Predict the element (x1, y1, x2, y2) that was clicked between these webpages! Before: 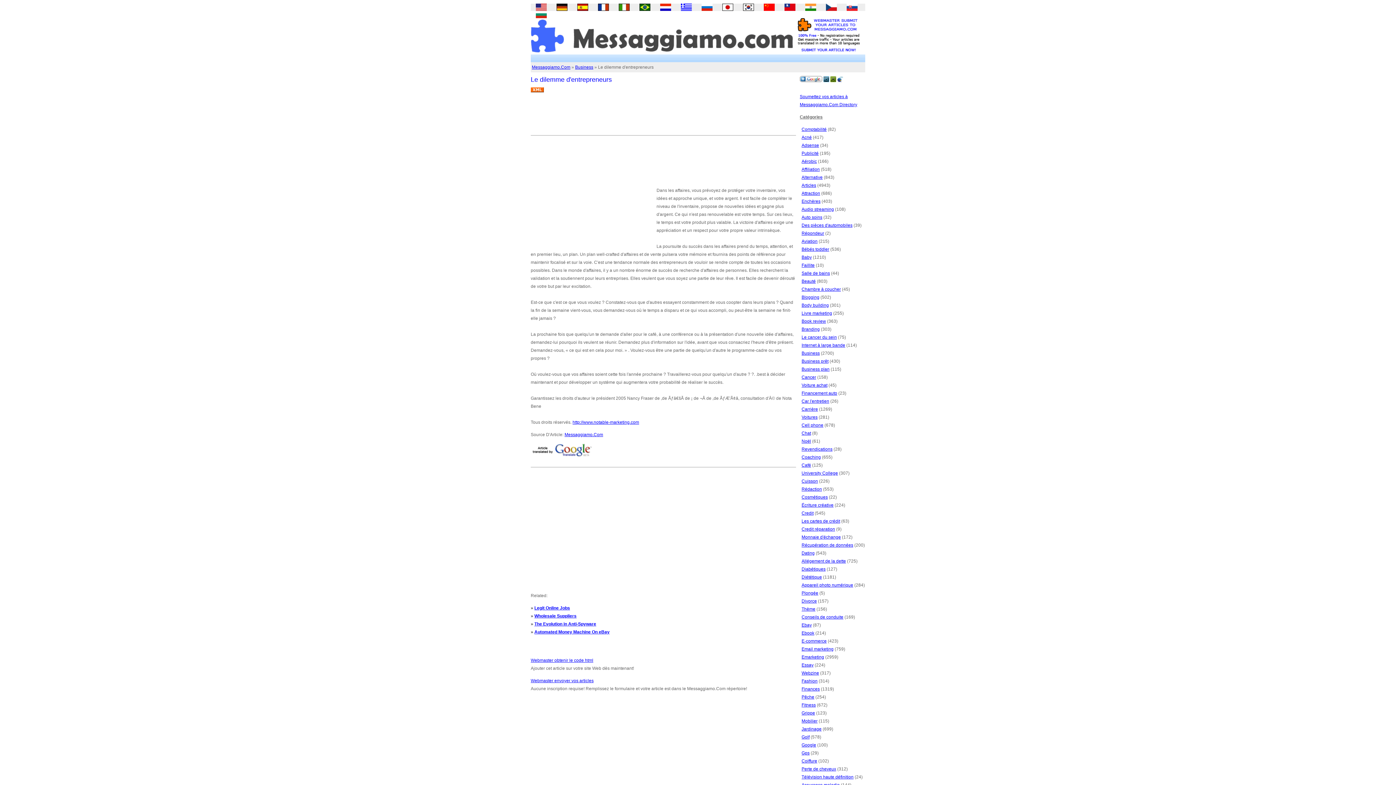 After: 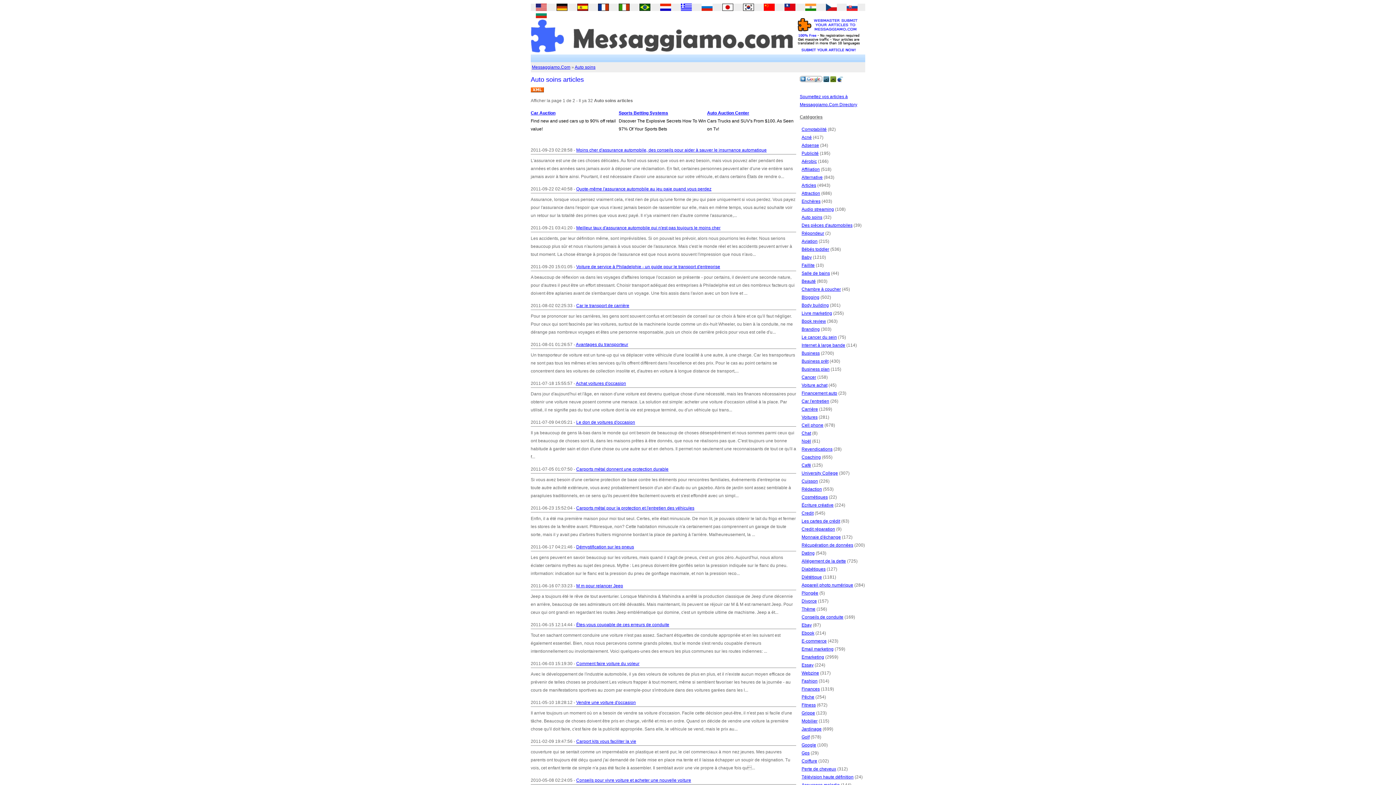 Action: label: Auto soins bbox: (801, 214, 822, 220)